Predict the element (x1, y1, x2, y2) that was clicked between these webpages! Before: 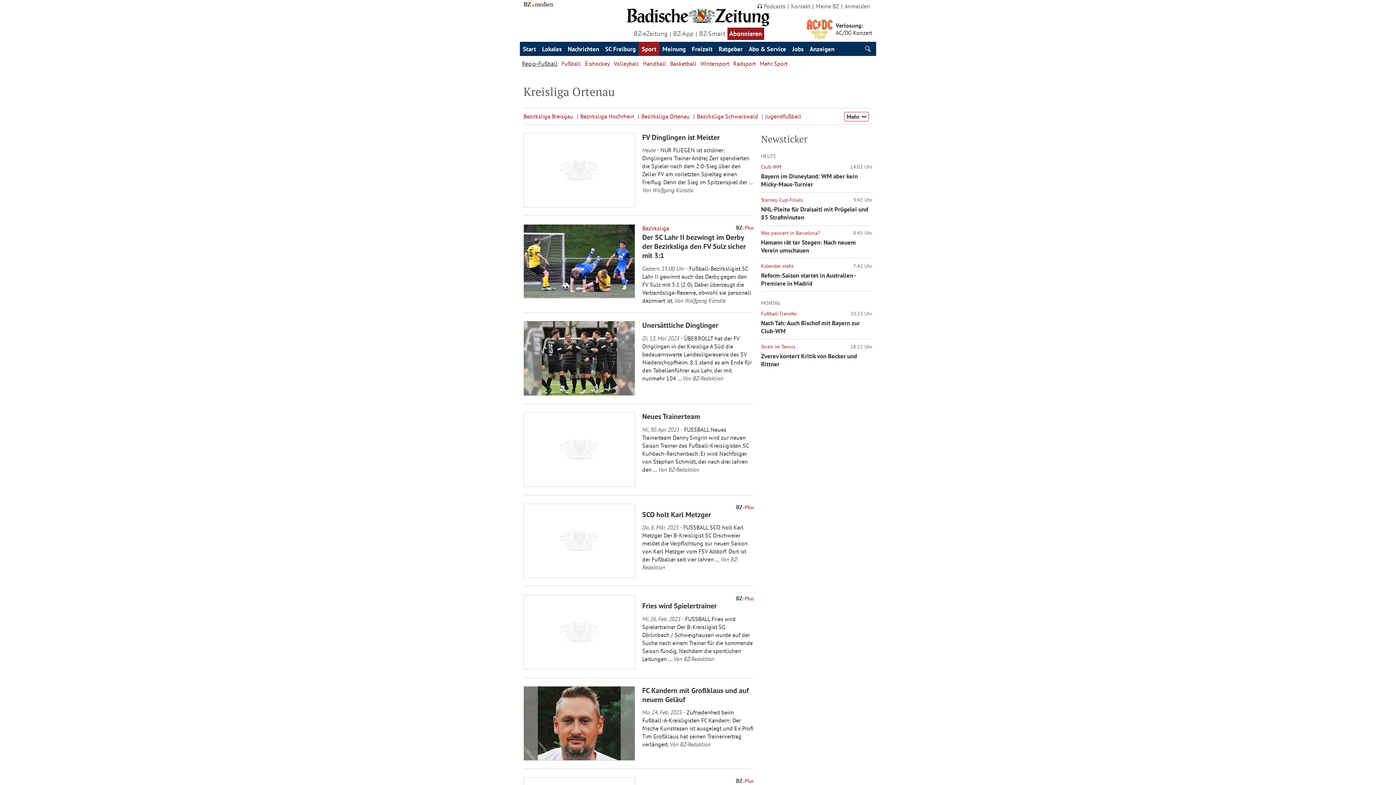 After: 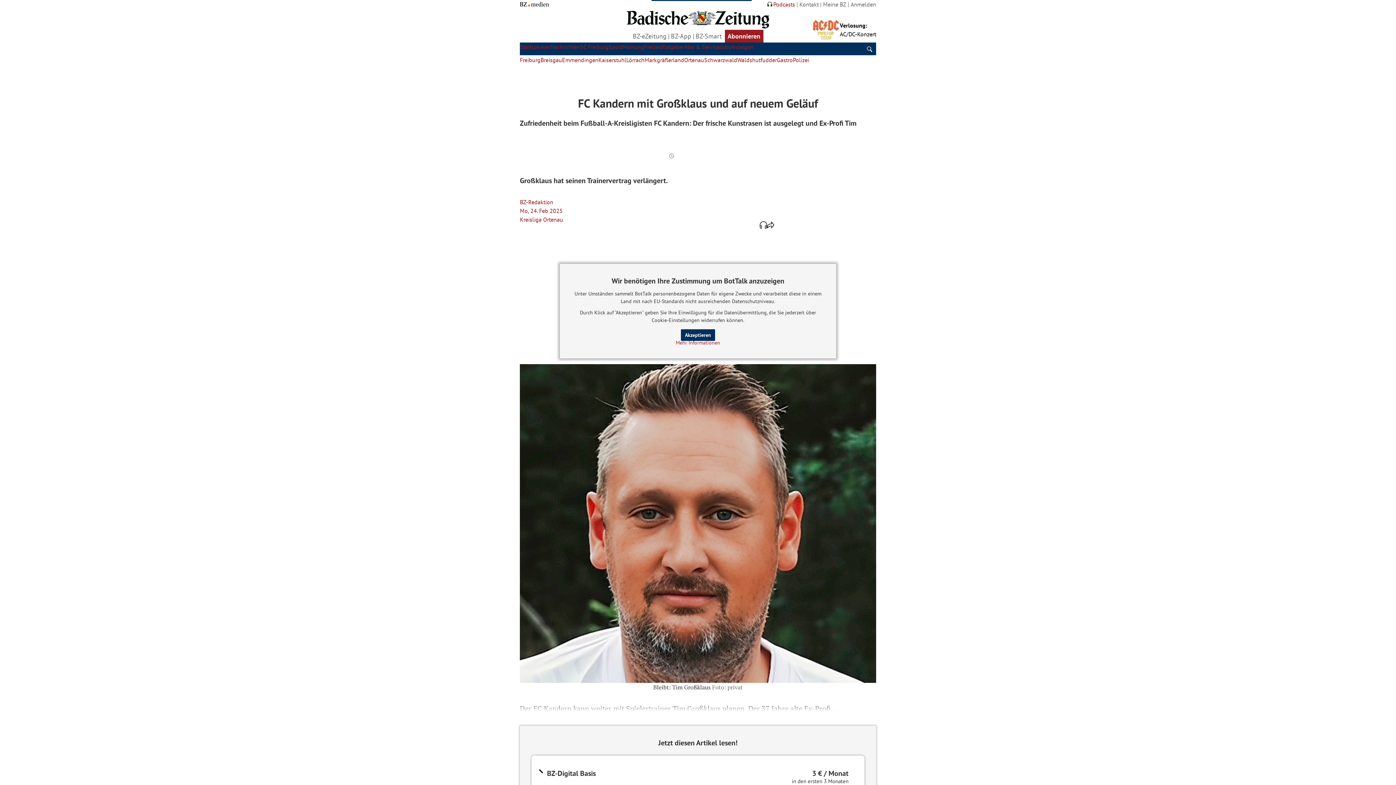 Action: label: FC Kandern mit Großklaus und auf neuem Geläuf bbox: (642, 686, 753, 704)